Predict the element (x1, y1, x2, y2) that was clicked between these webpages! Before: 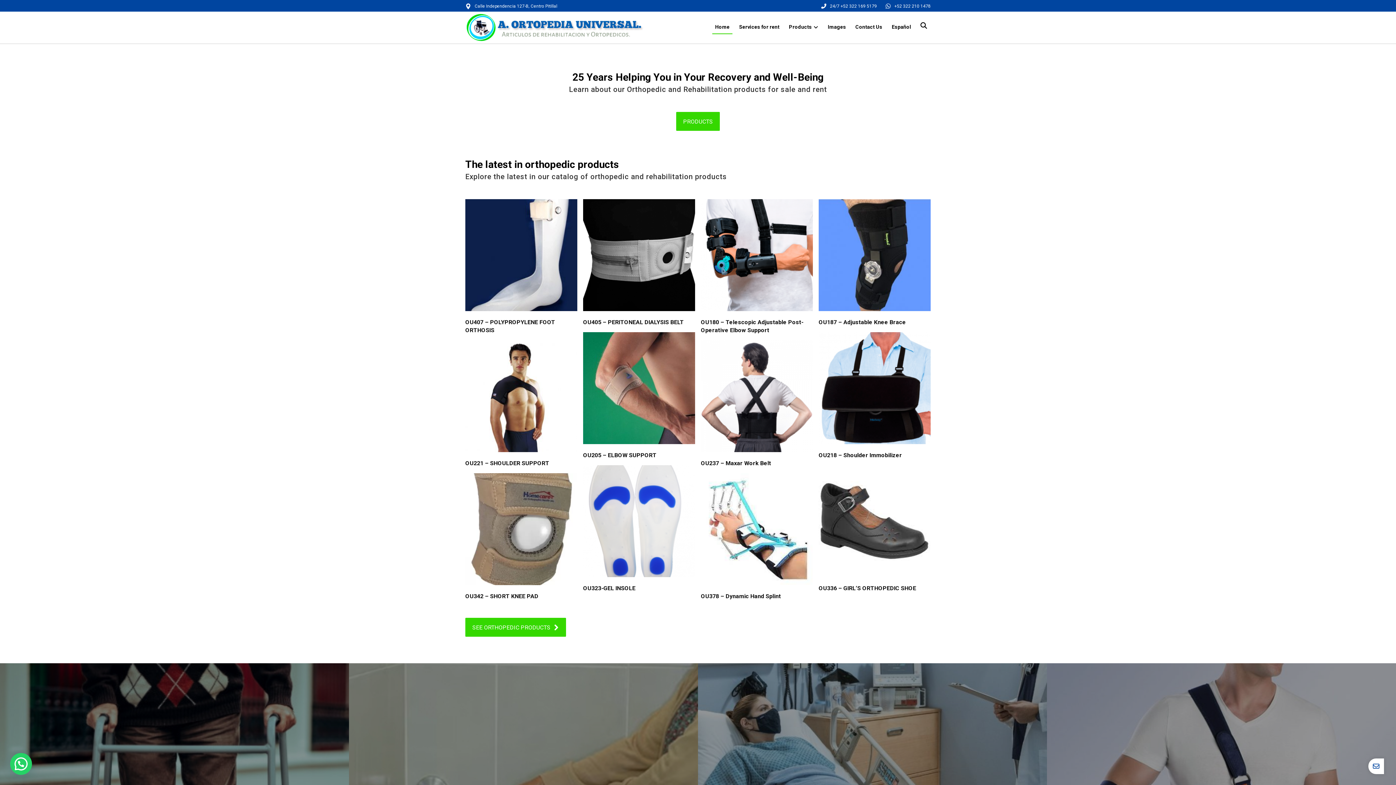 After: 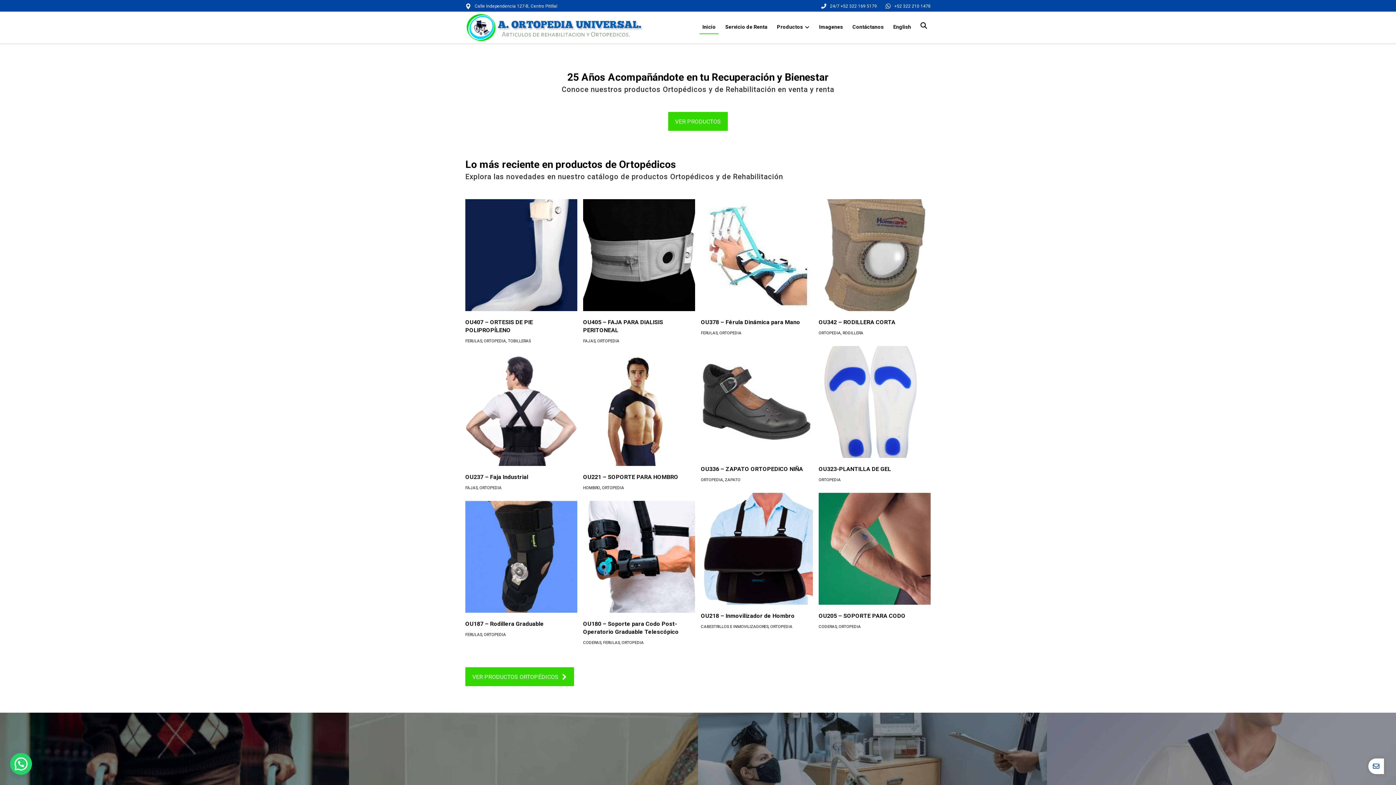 Action: bbox: (889, 19, 914, 34) label: Español